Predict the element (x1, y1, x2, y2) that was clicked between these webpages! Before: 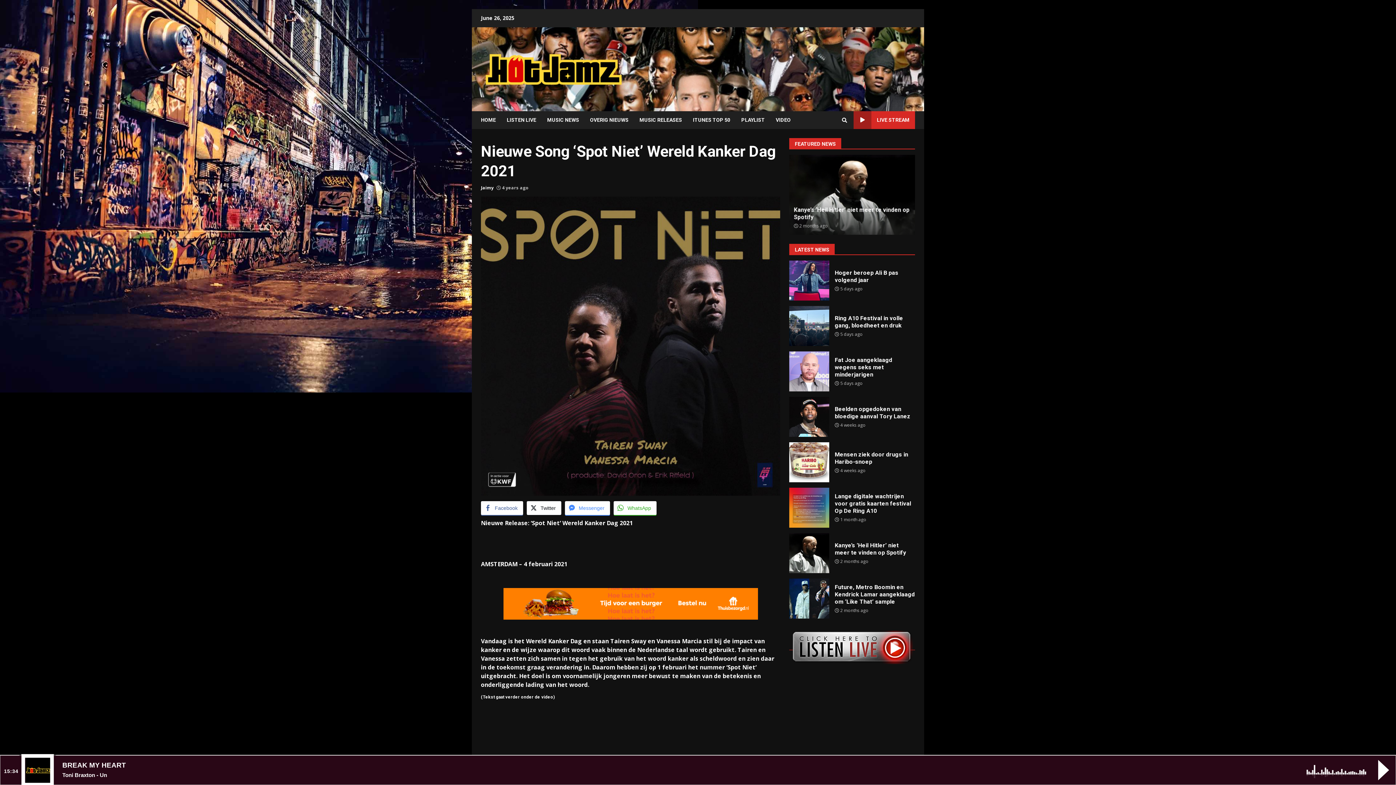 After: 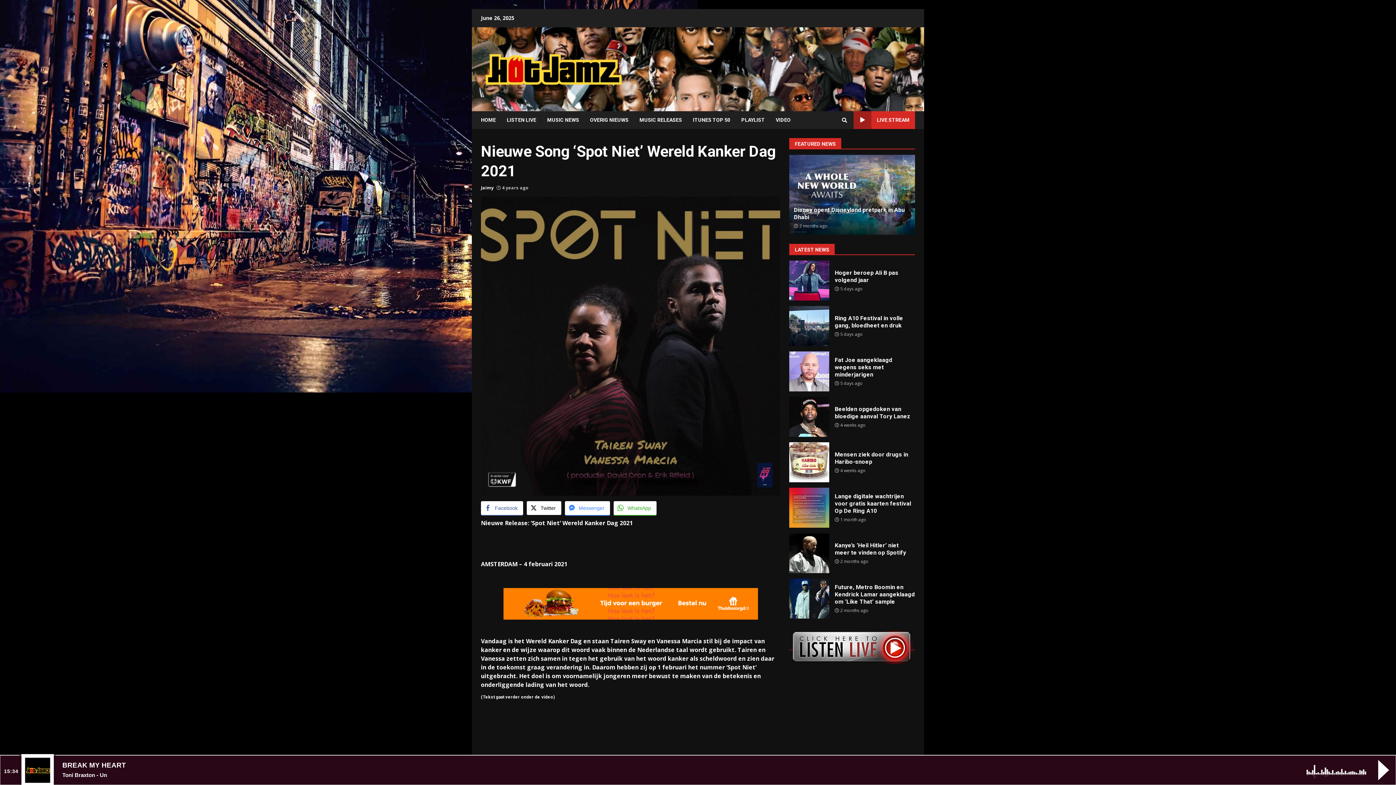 Action: bbox: (503, 599, 758, 607)